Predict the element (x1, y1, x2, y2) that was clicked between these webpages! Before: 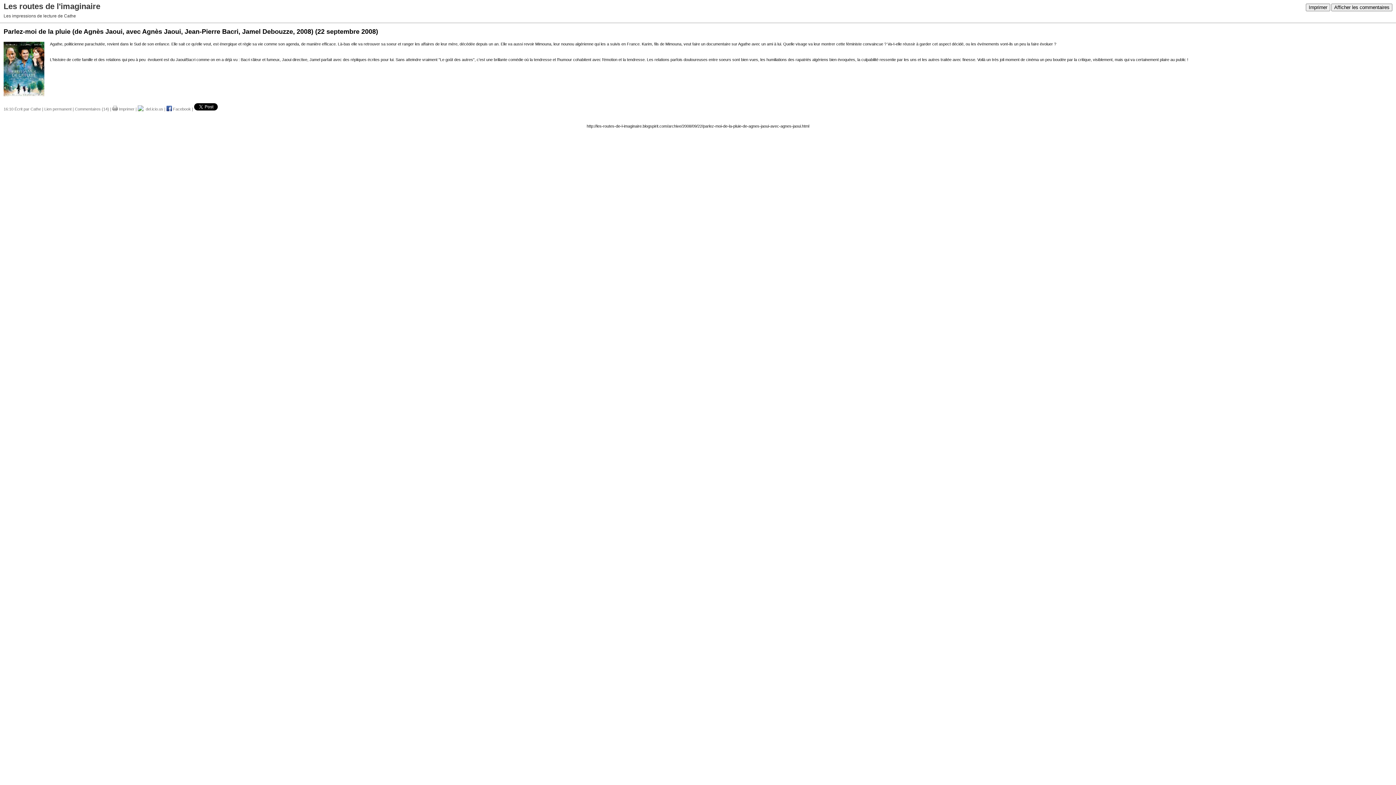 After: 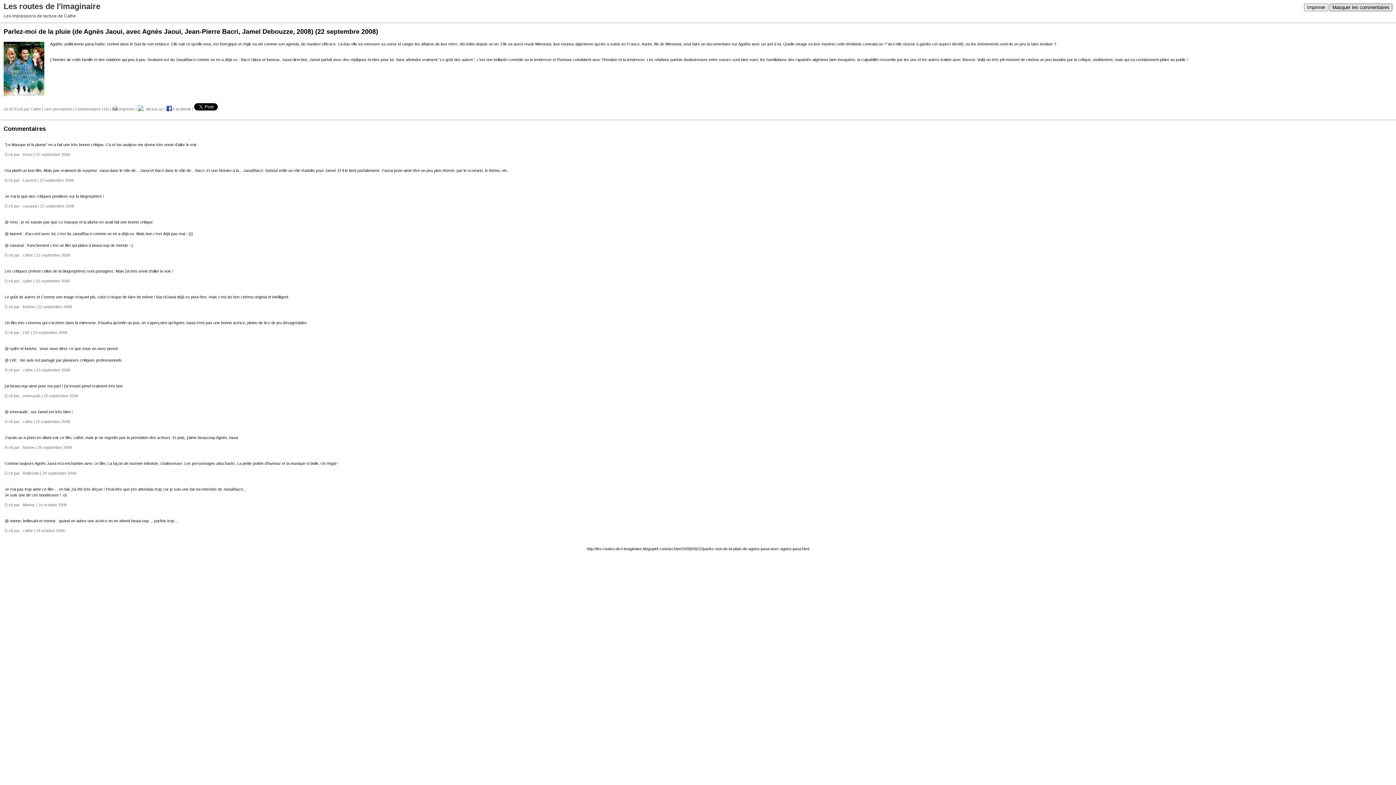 Action: label: Afficher les commentaires bbox: (1331, 3, 1392, 11)